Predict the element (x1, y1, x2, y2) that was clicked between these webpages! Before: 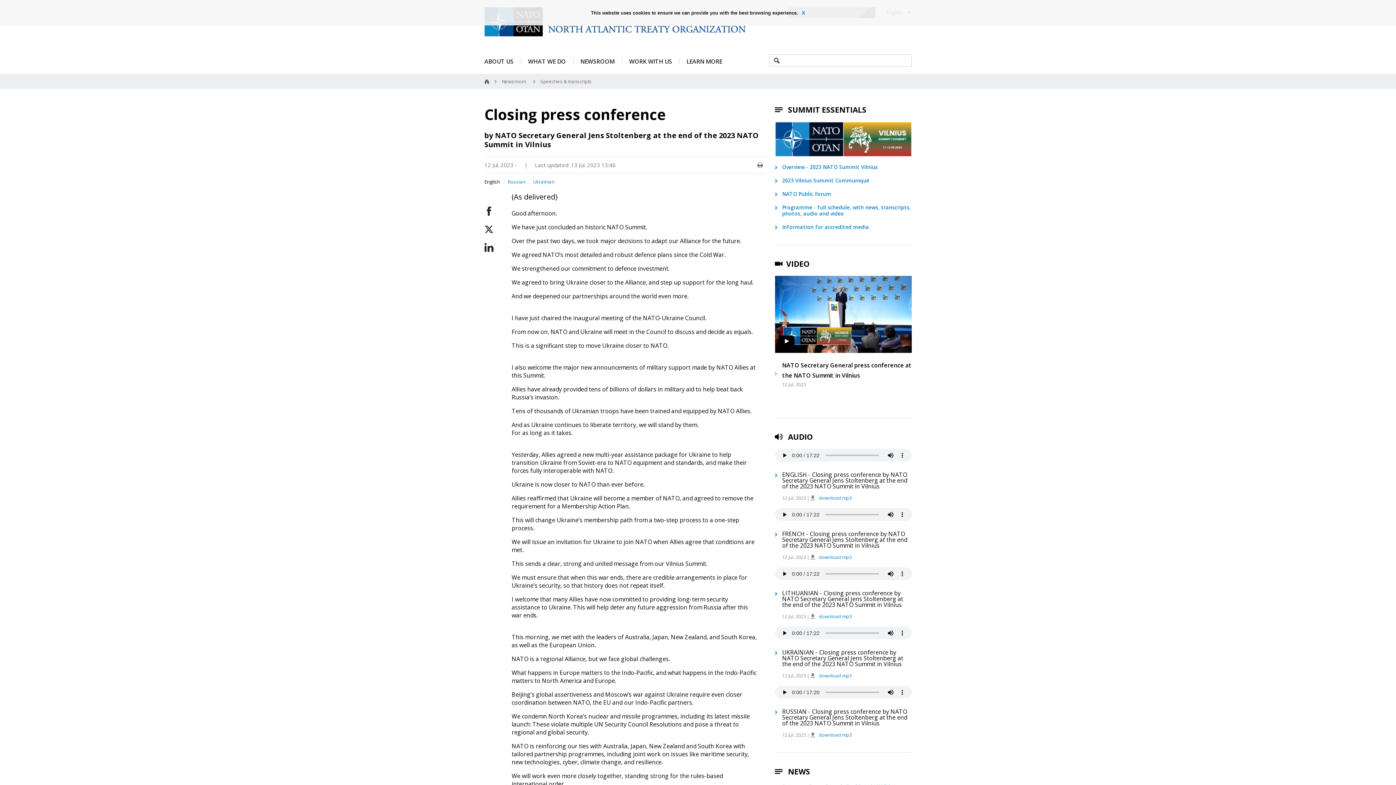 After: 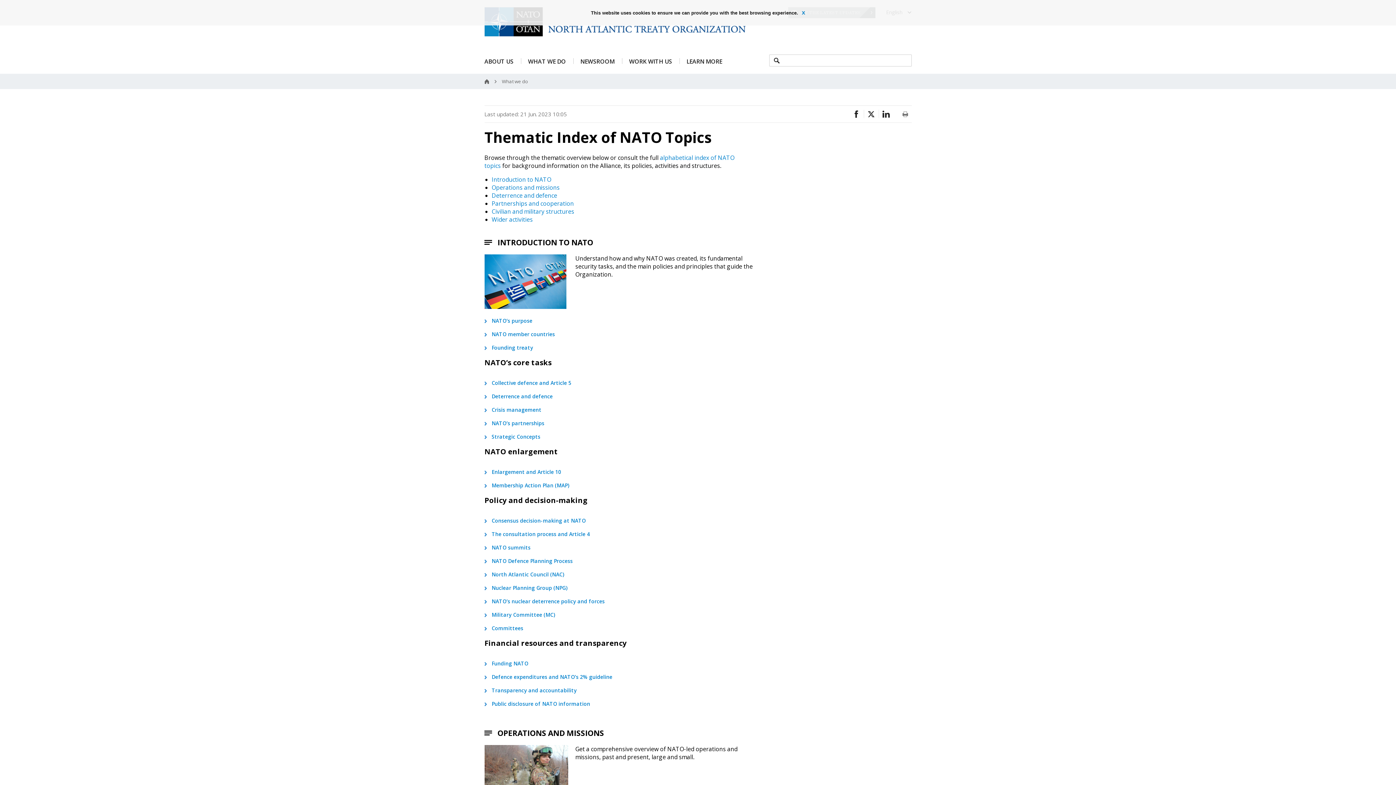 Action: label: WHAT WE DO bbox: (528, 57, 566, 65)